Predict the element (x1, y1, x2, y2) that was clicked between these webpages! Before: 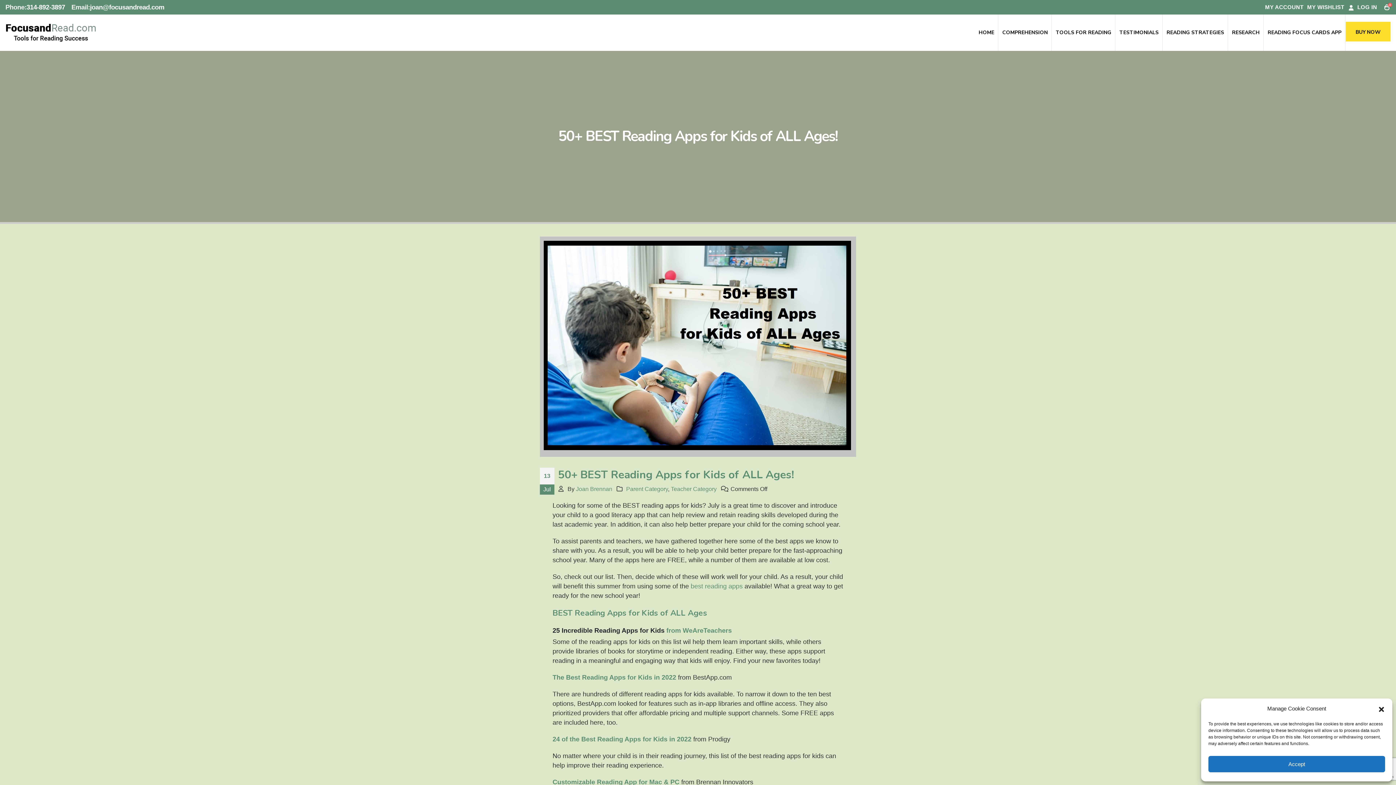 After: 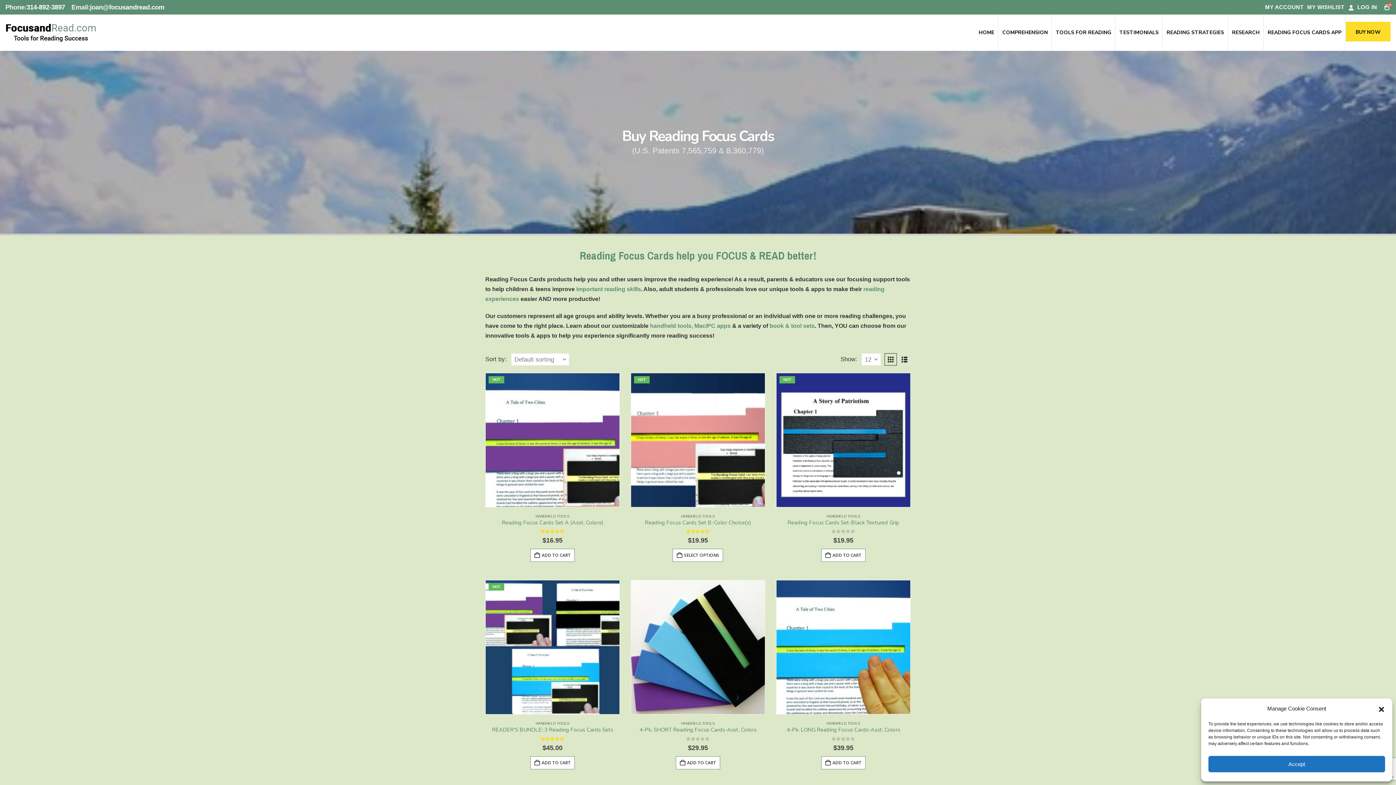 Action: label: BUY NOW bbox: (1346, 21, 1390, 41)